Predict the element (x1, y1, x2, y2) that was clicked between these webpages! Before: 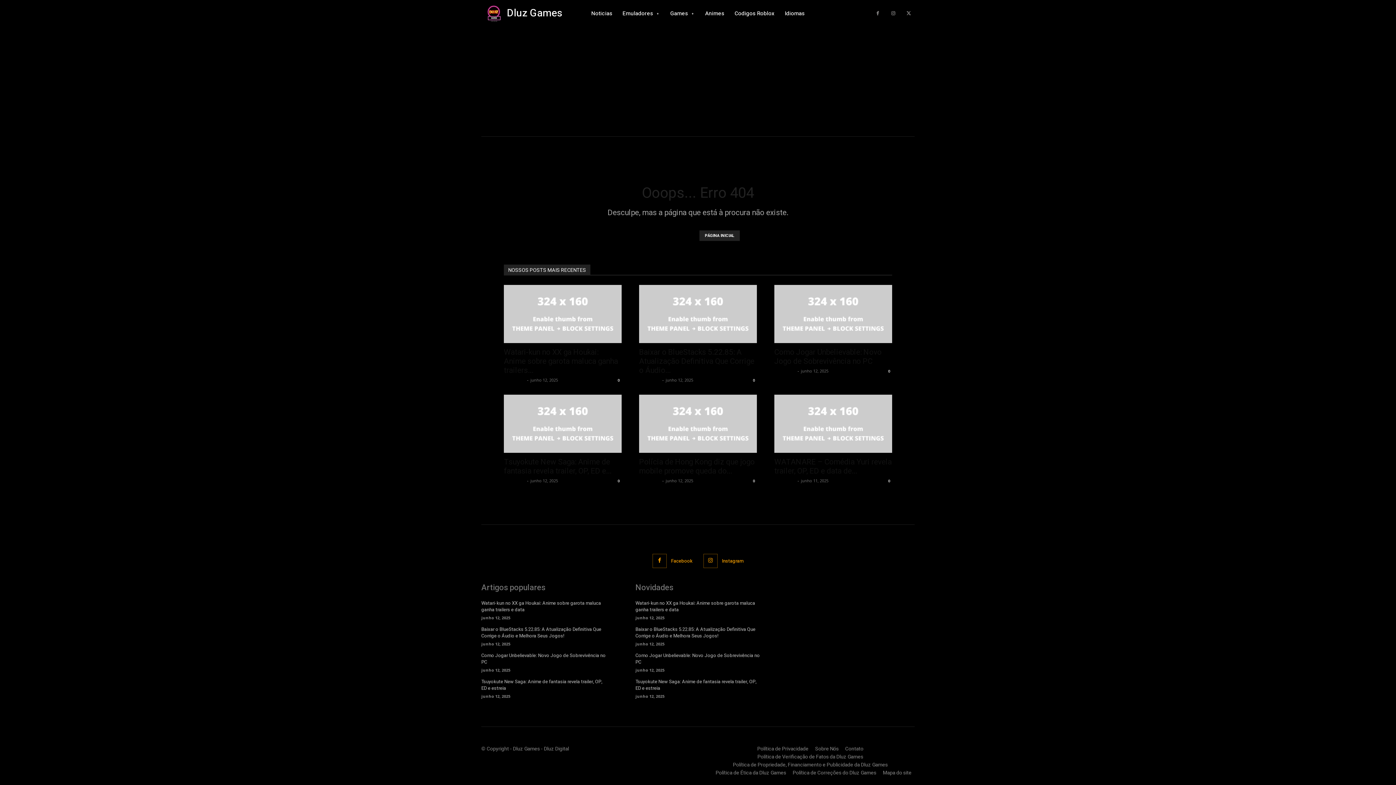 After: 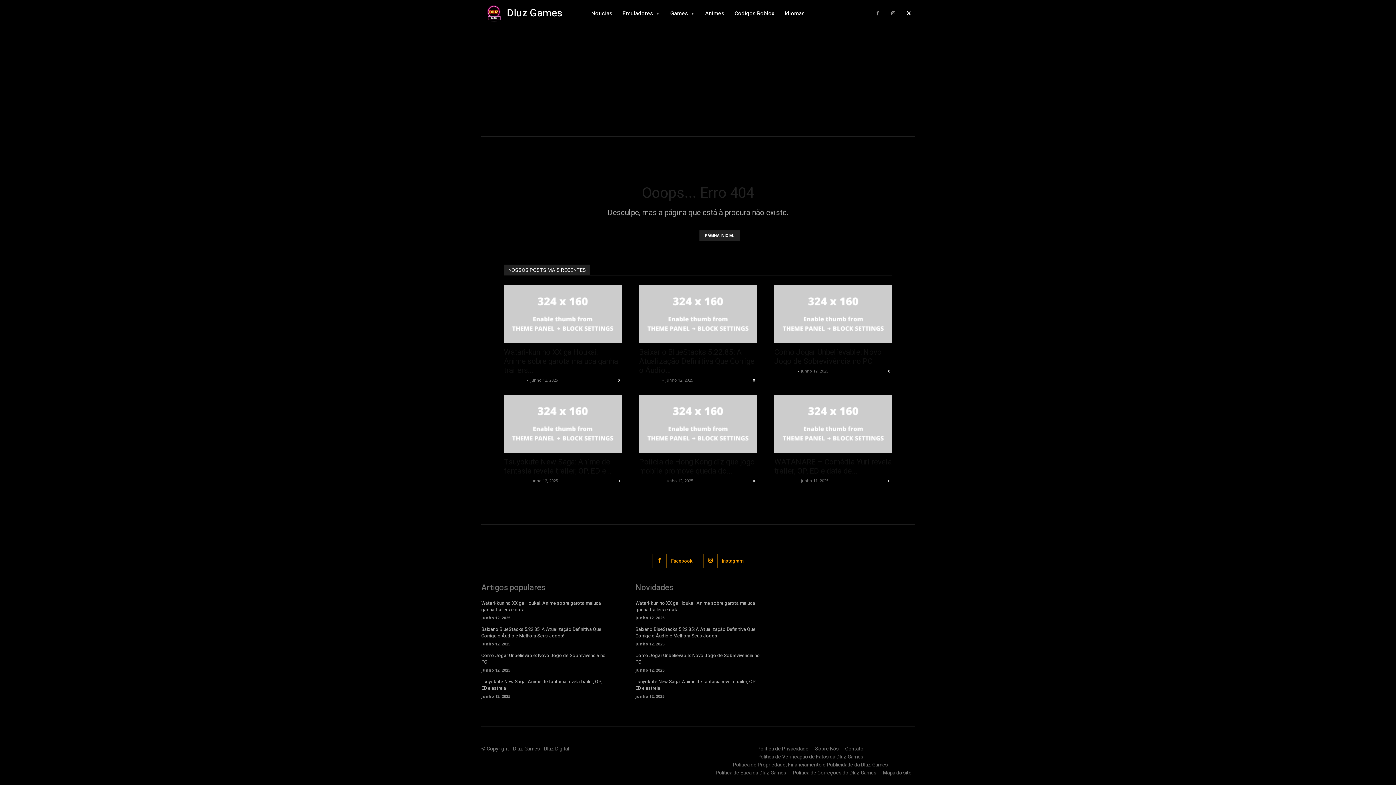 Action: bbox: (903, 7, 914, 19)